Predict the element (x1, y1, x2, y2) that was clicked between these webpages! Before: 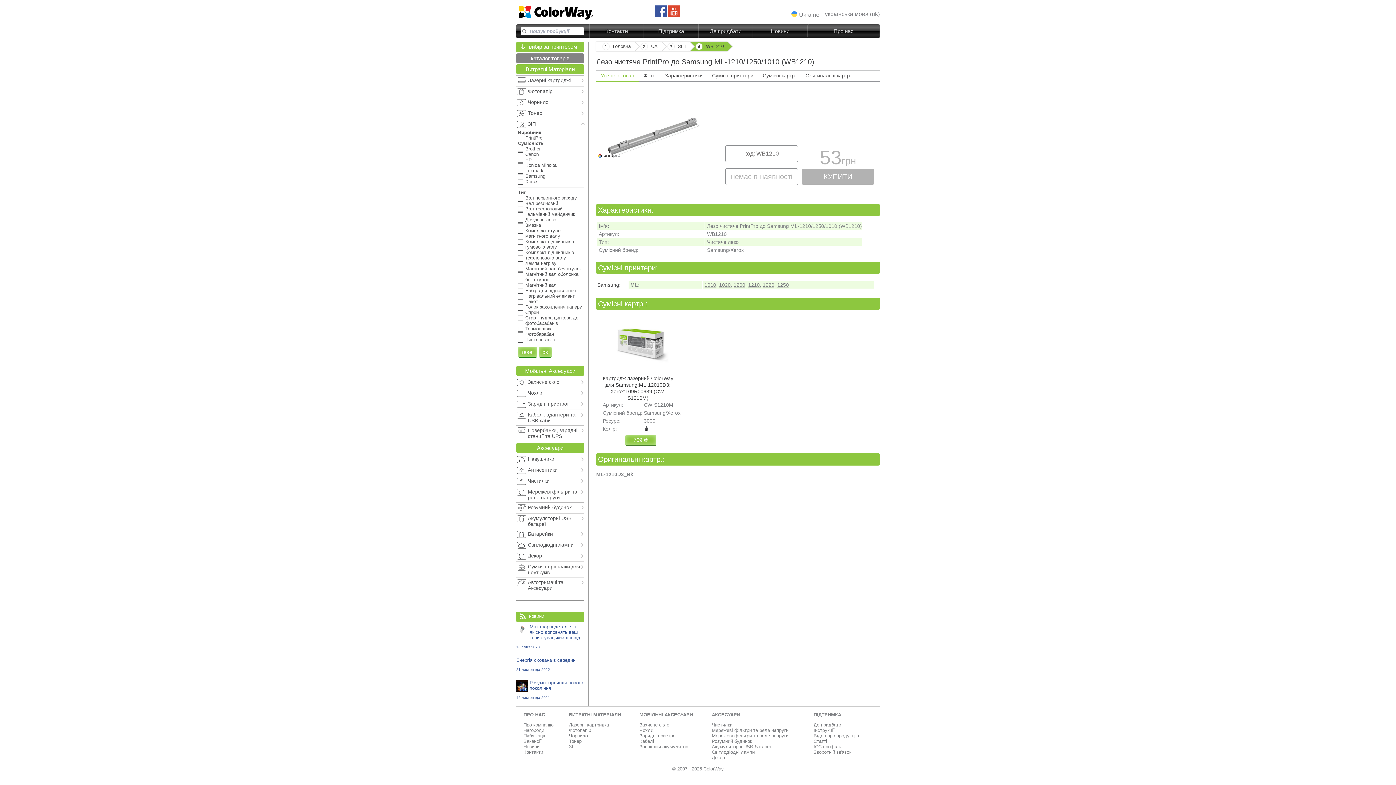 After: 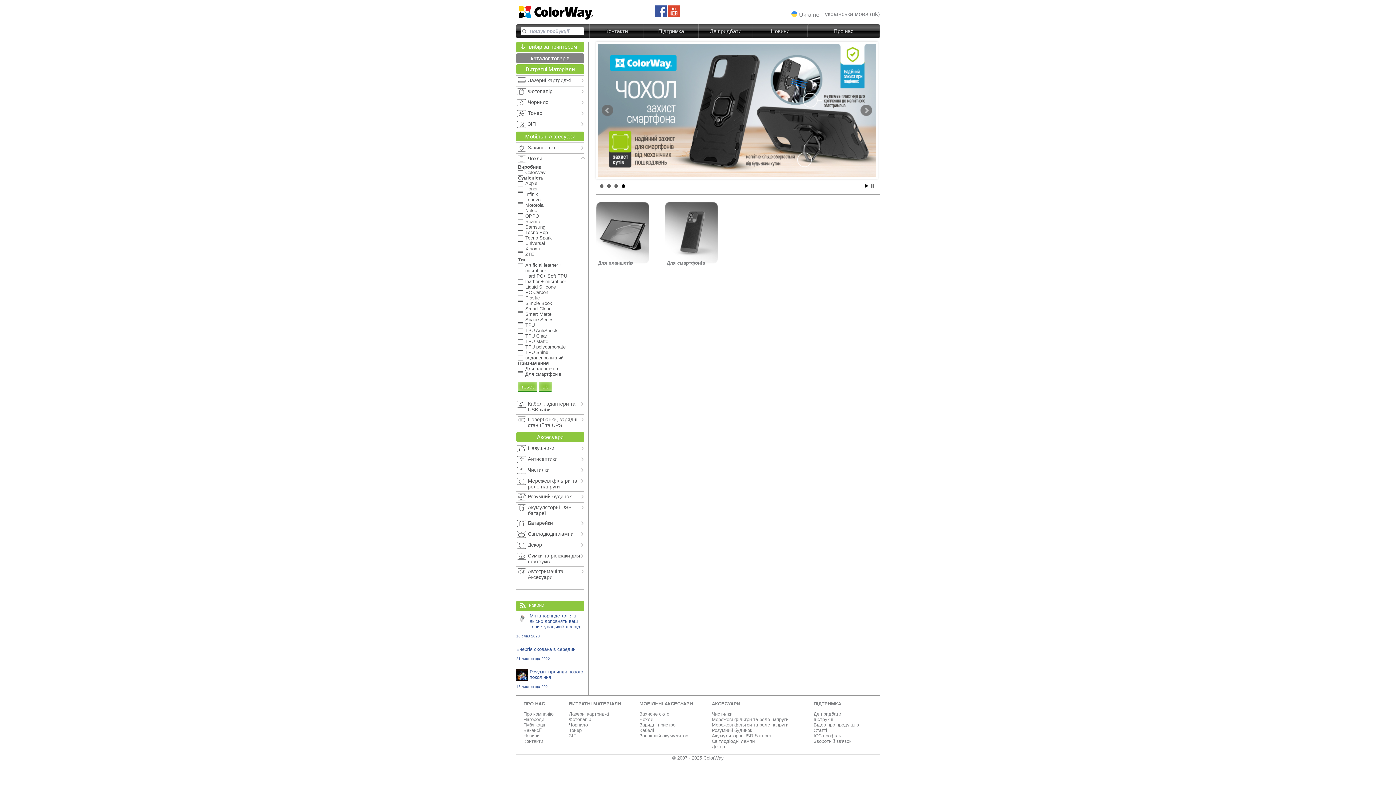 Action: bbox: (639, 728, 653, 733) label: Чохли